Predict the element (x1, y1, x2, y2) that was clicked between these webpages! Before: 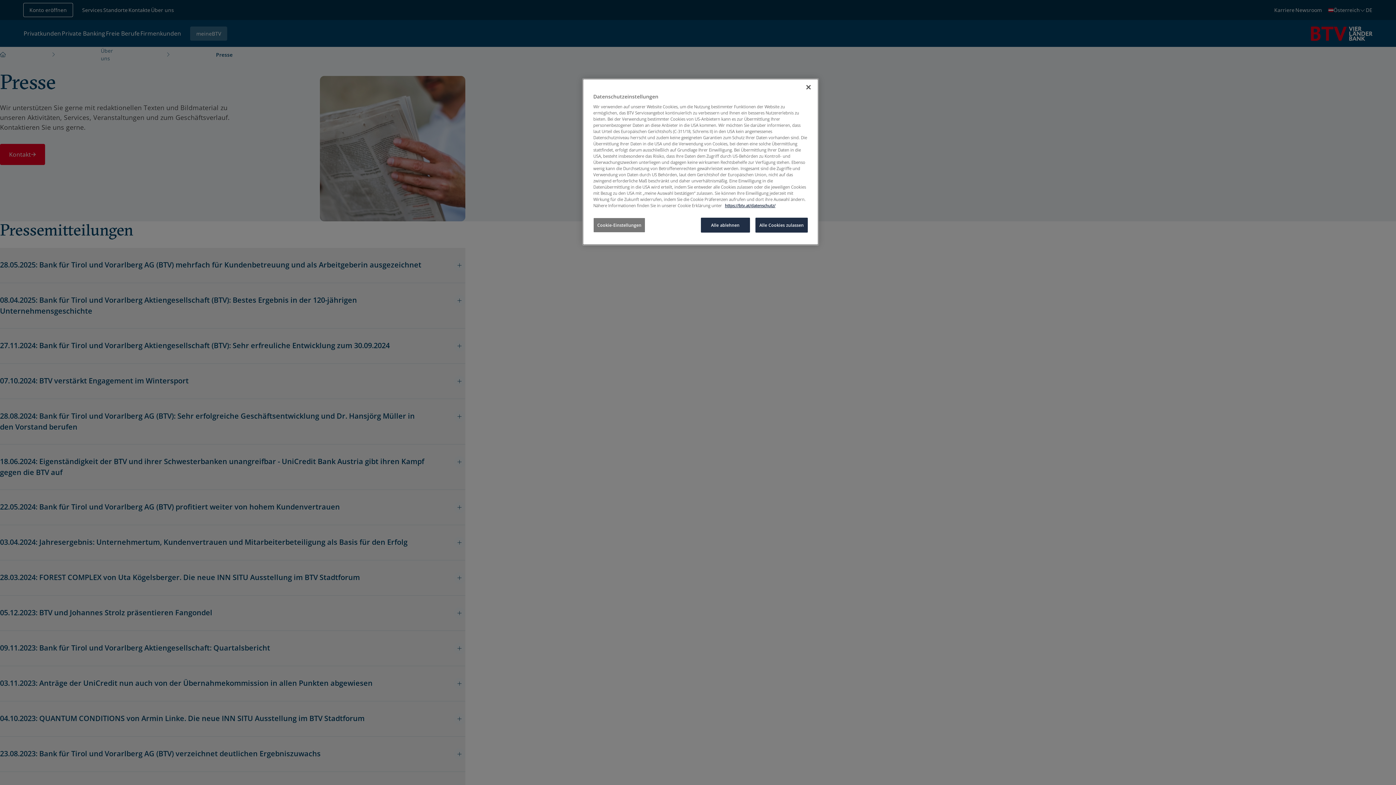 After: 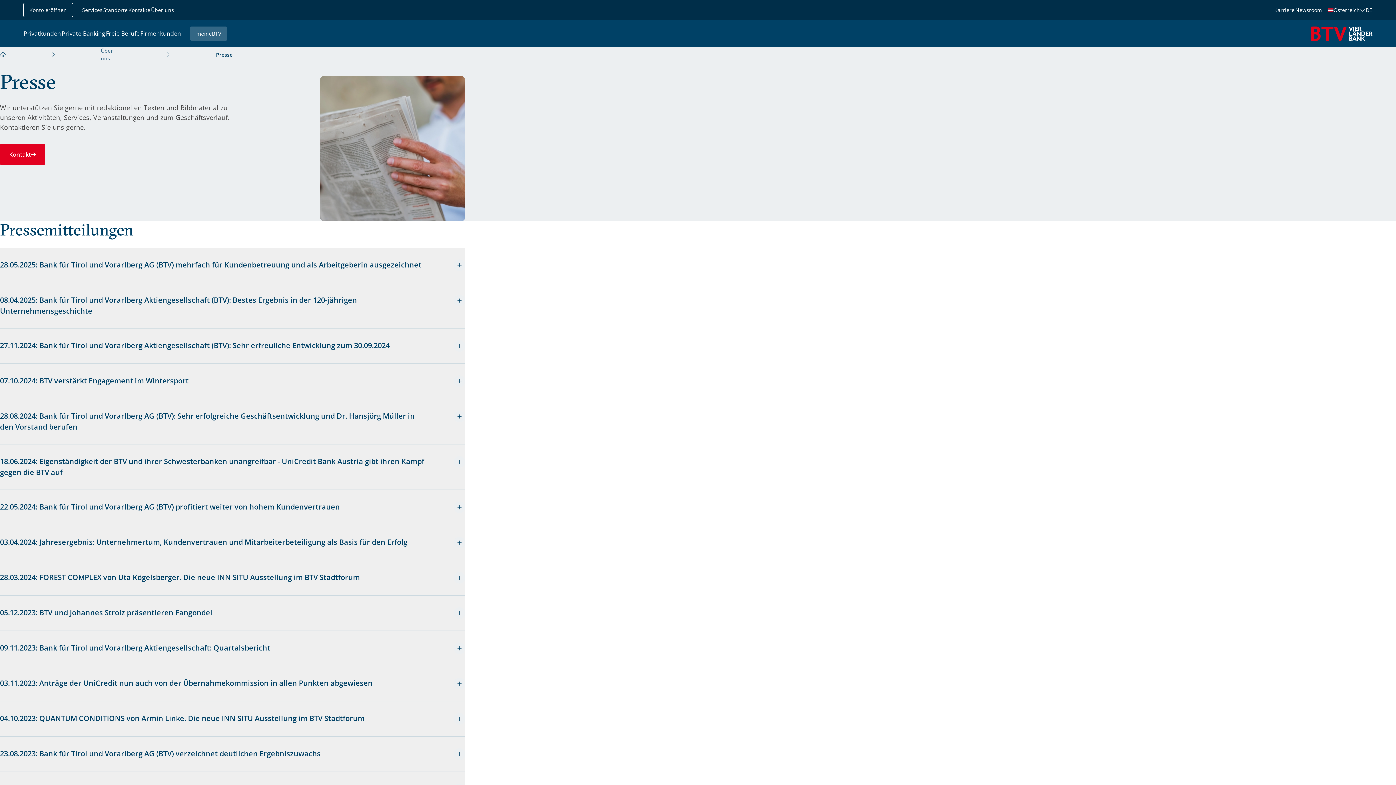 Action: bbox: (700, 217, 750, 232) label: Alle ablehnen